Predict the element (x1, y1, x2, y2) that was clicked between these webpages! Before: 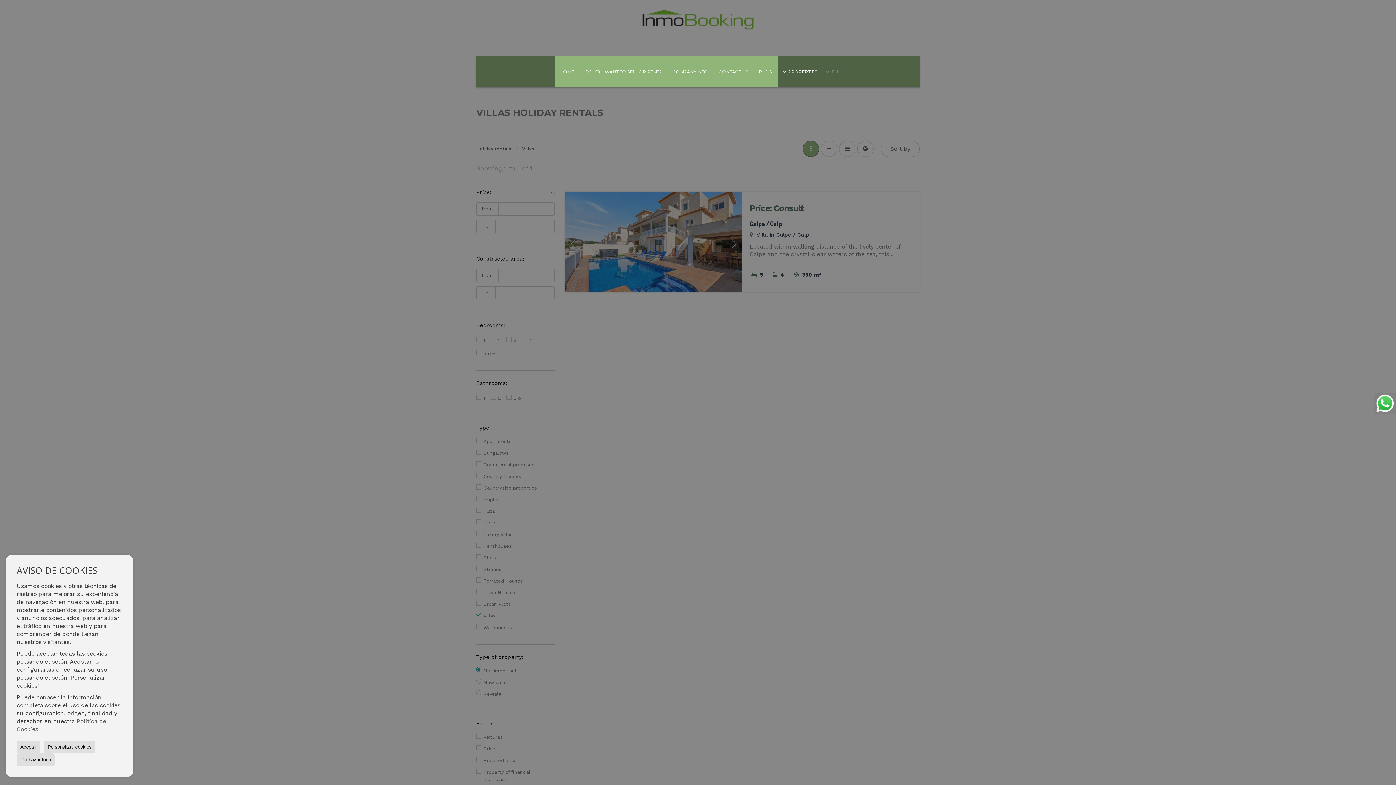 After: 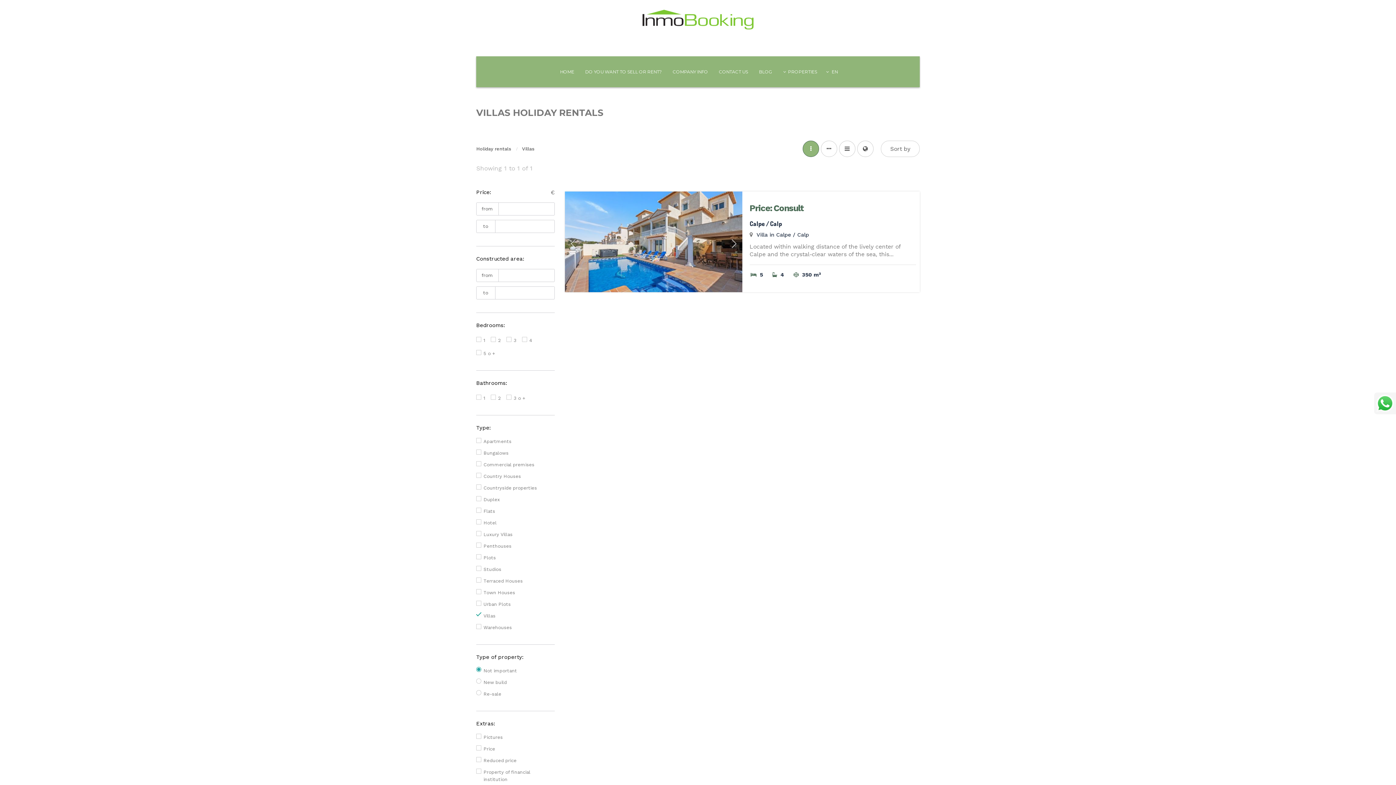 Action: bbox: (16, 753, 54, 766) label: Rechazar todo